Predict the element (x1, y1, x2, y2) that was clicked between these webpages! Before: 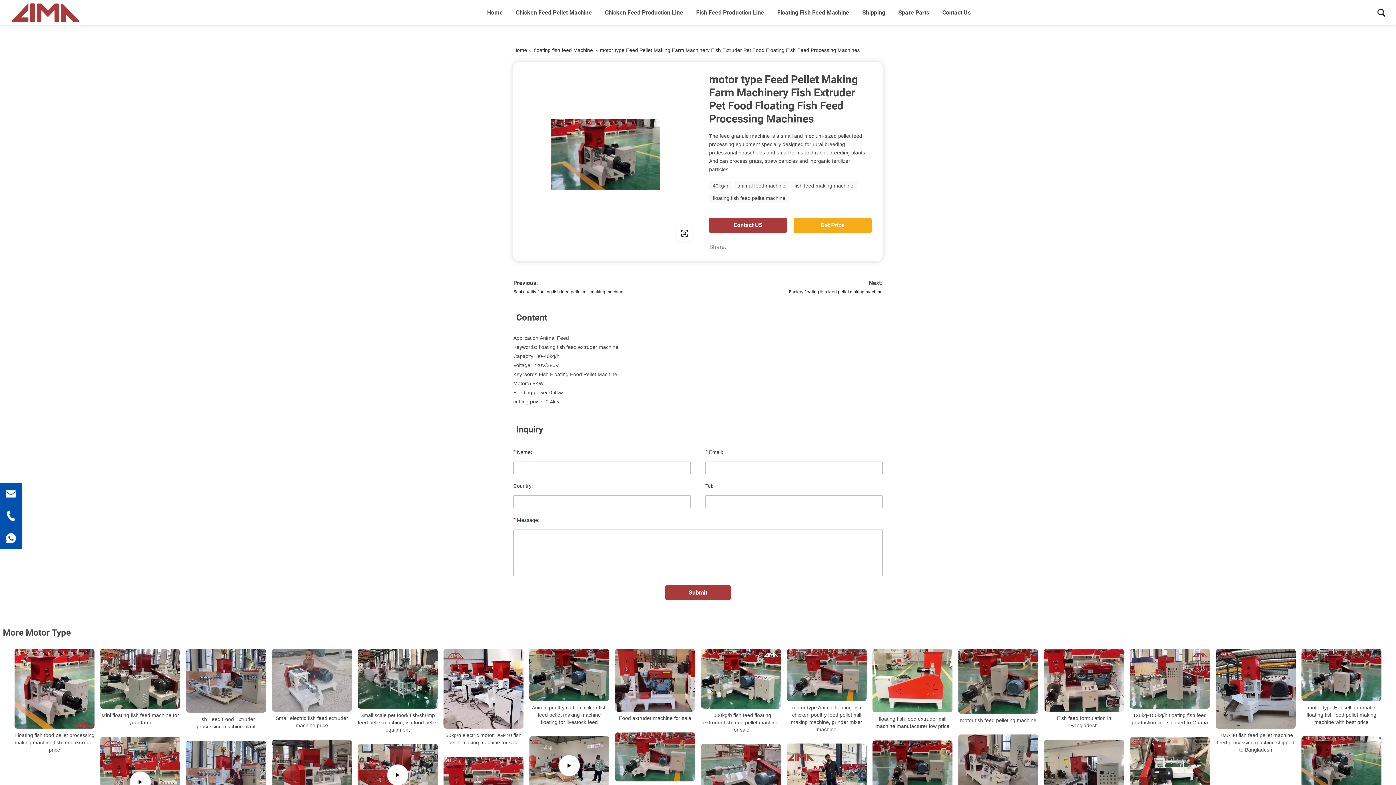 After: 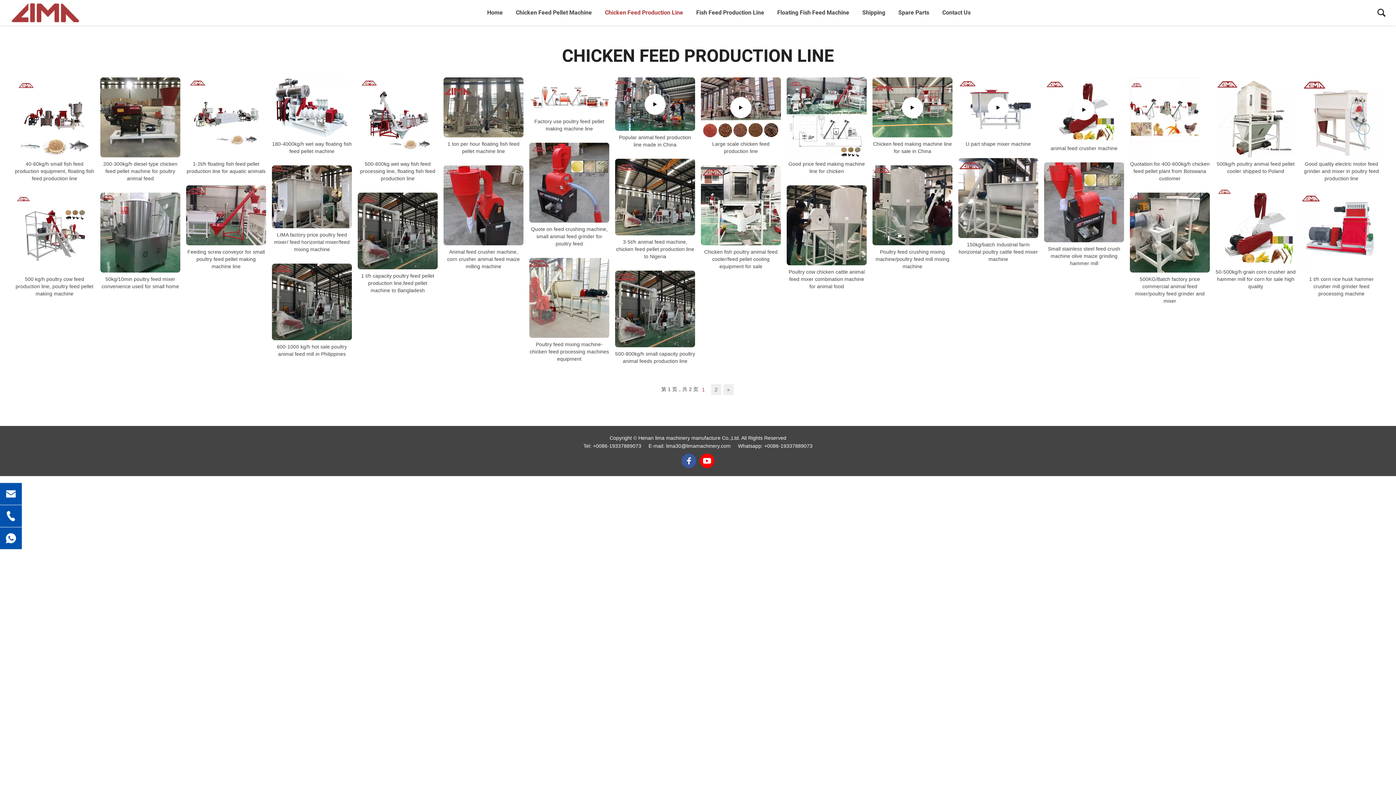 Action: label: Chicken Feed Production Line bbox: (598, 0, 689, 25)